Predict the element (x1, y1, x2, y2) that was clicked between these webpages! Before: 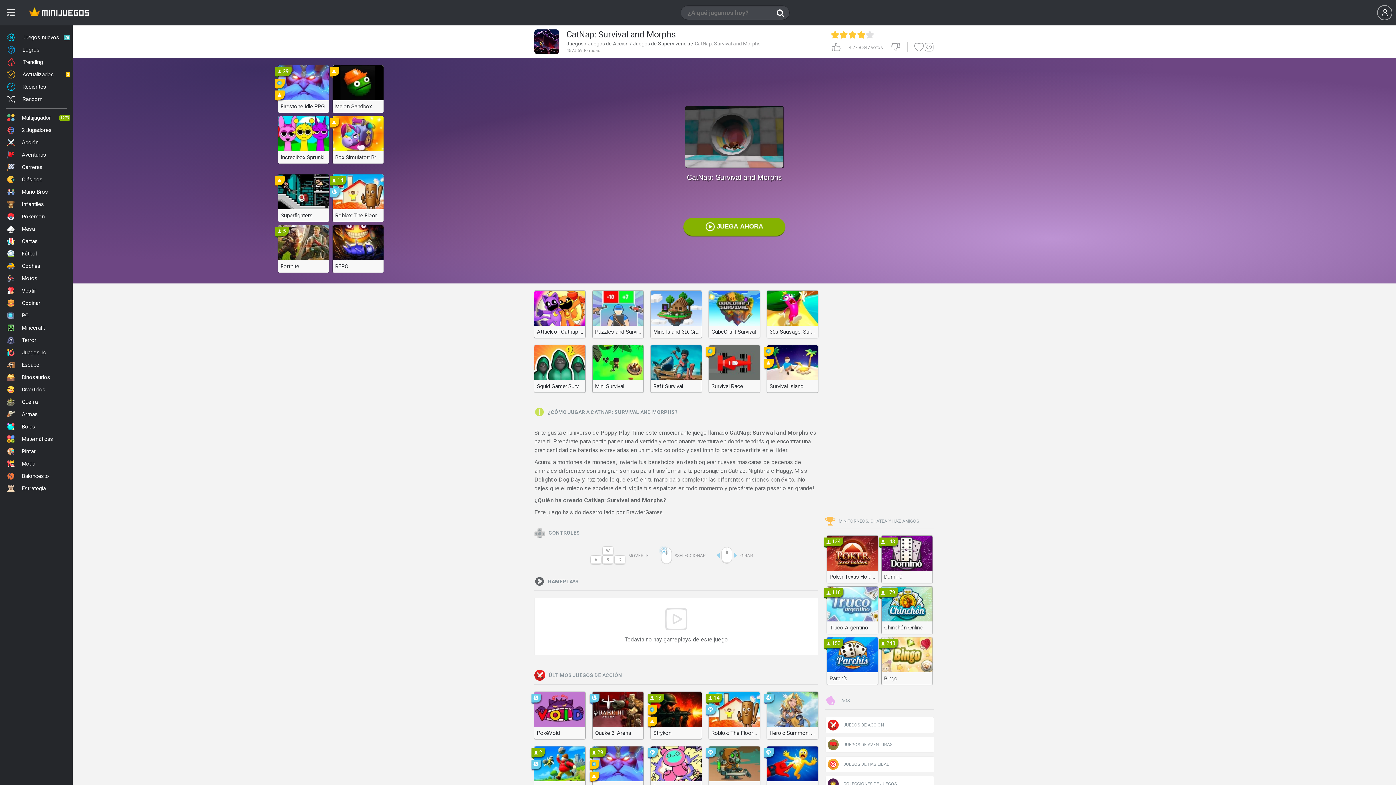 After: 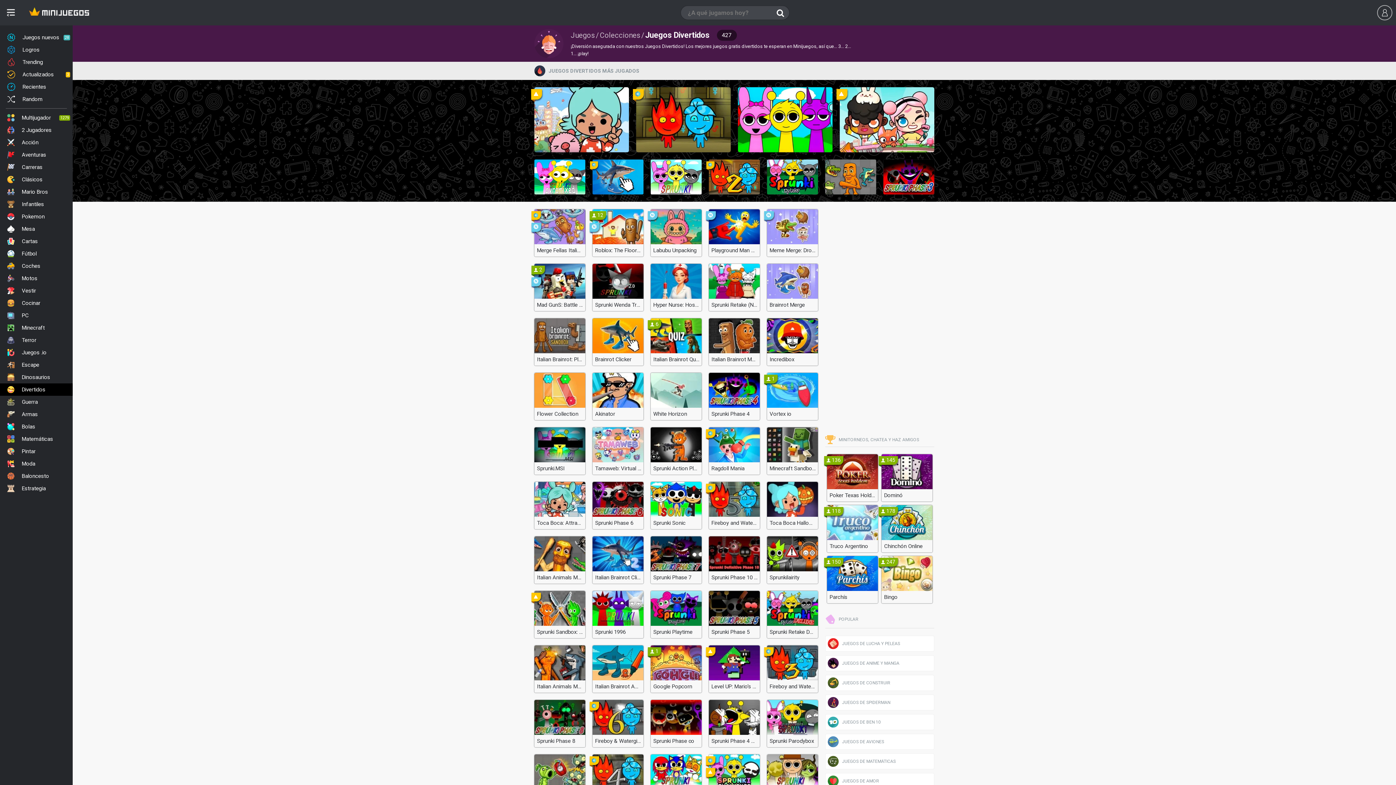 Action: bbox: (0, 383, 72, 396) label: Divertidos